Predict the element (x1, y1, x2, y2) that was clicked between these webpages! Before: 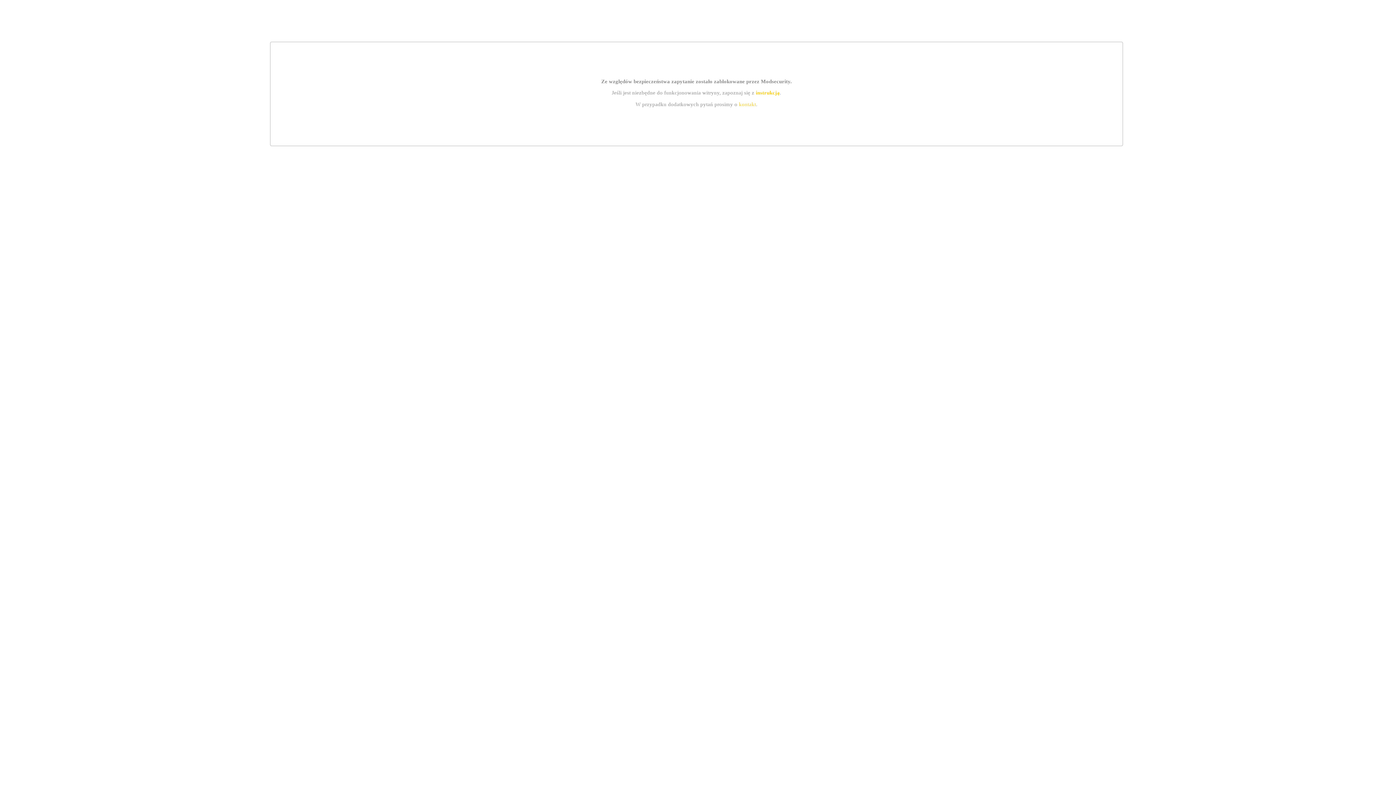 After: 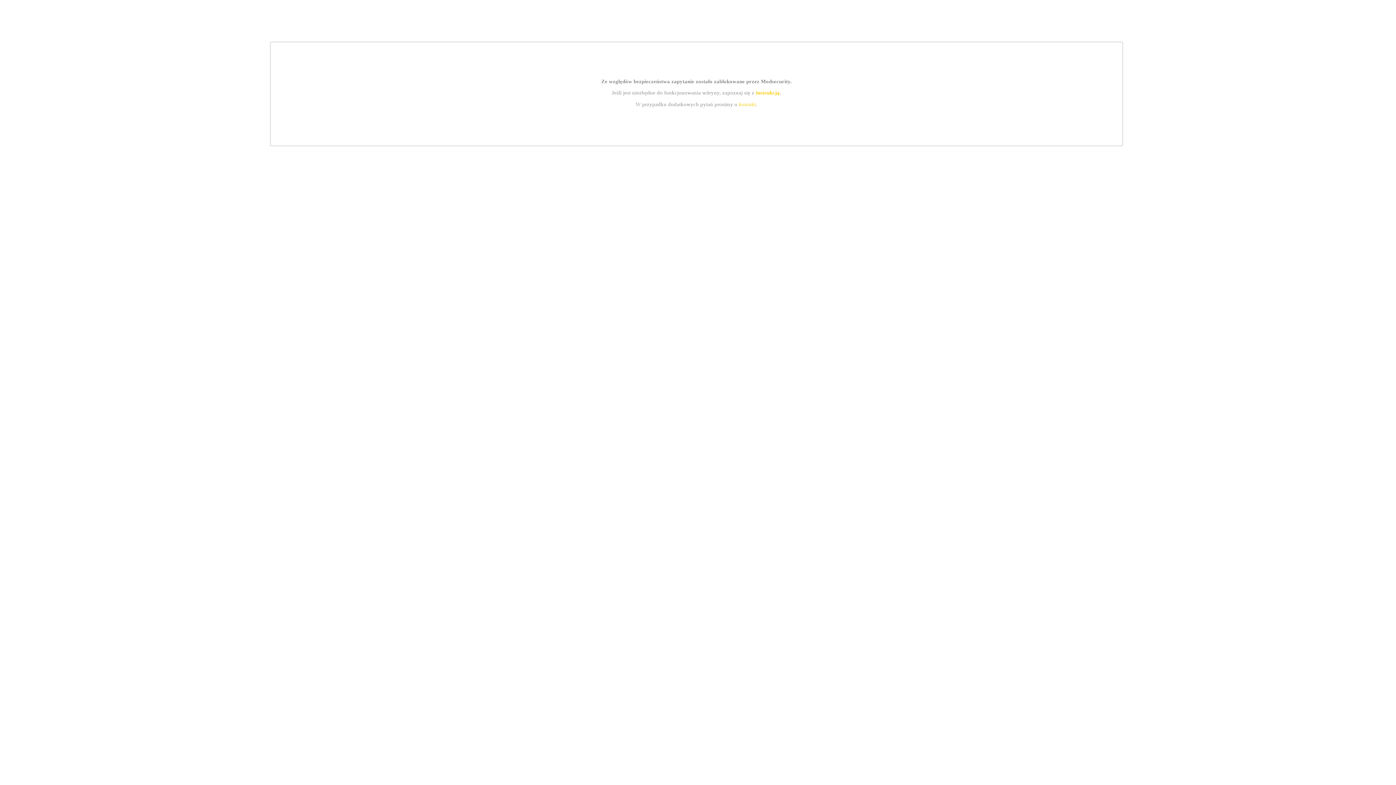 Action: bbox: (739, 101, 756, 107) label: kontakt